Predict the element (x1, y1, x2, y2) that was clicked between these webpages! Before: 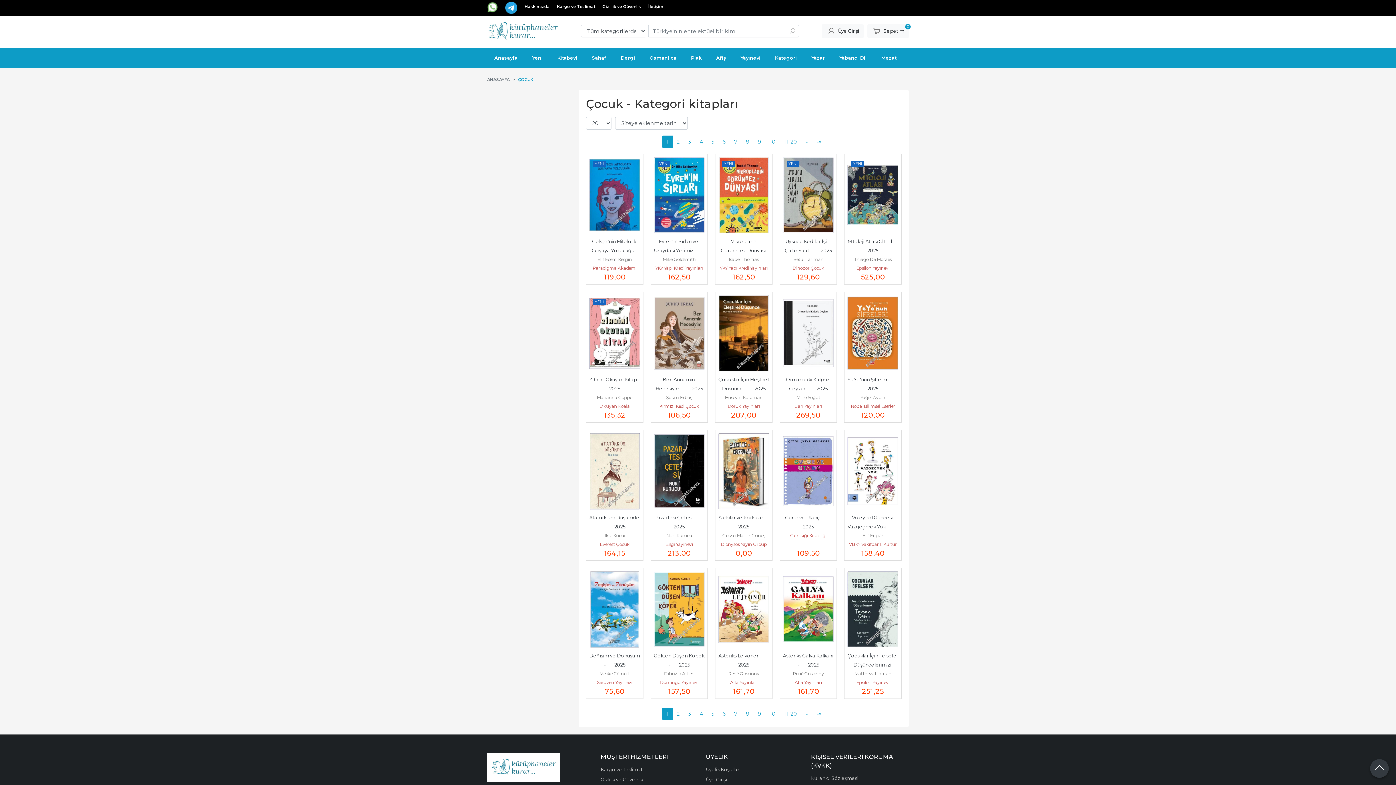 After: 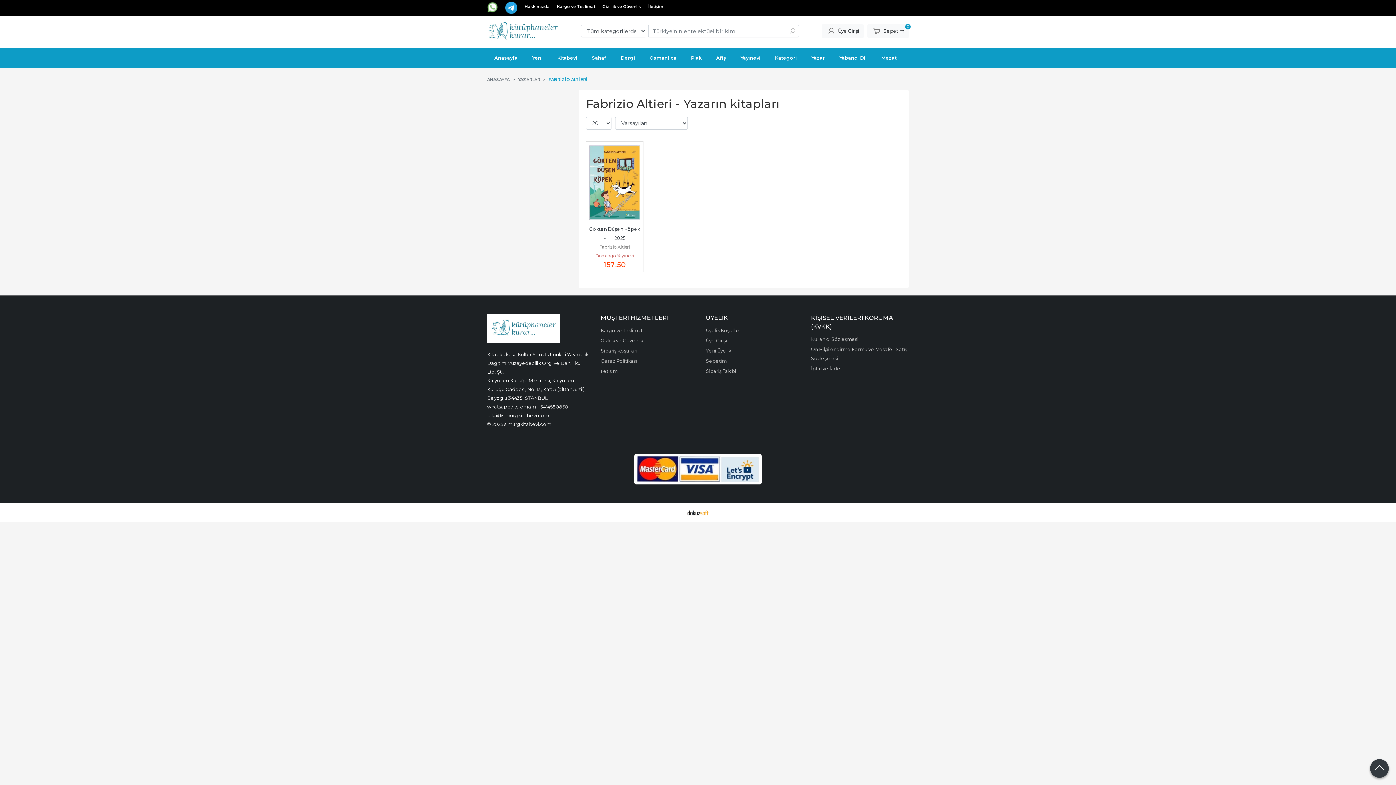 Action: bbox: (664, 671, 694, 676) label: Fabrizio Altieri